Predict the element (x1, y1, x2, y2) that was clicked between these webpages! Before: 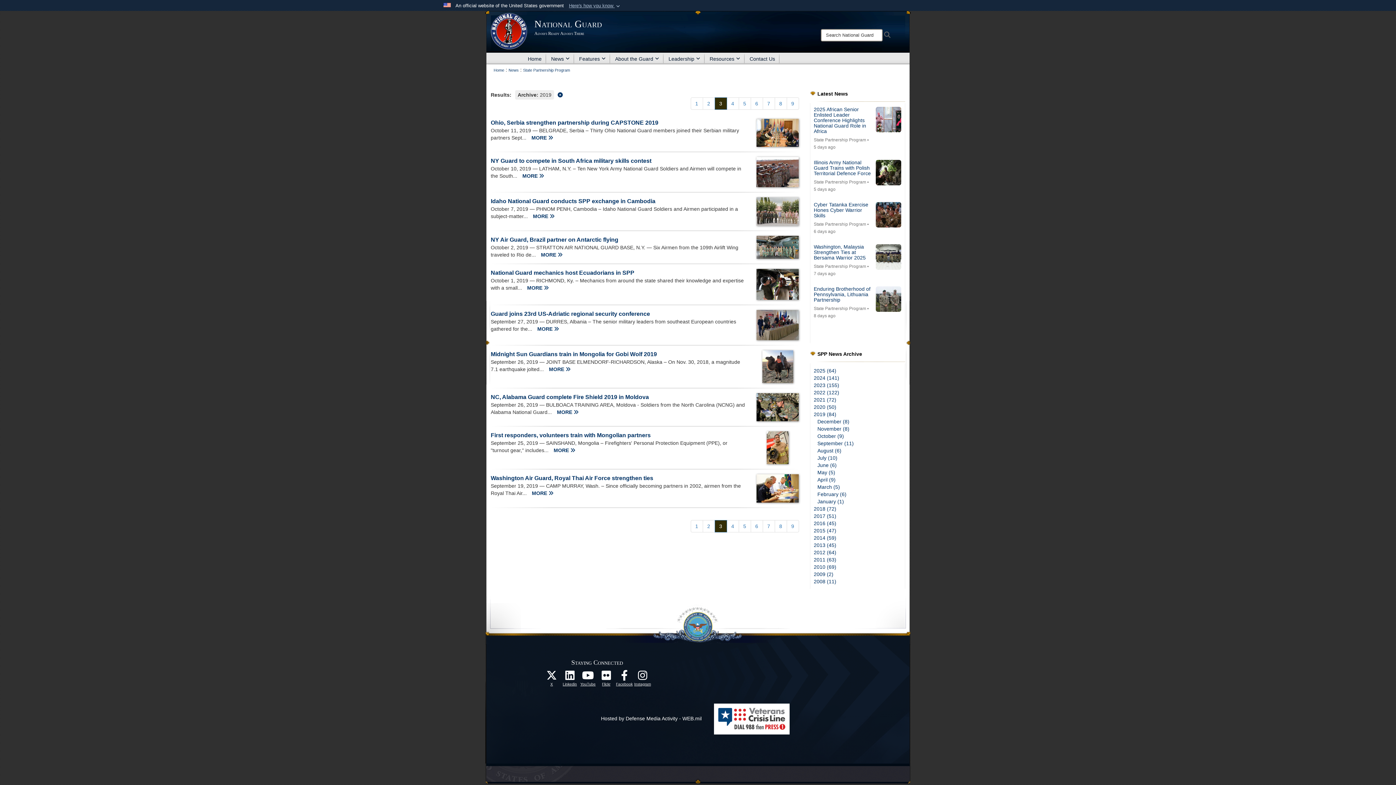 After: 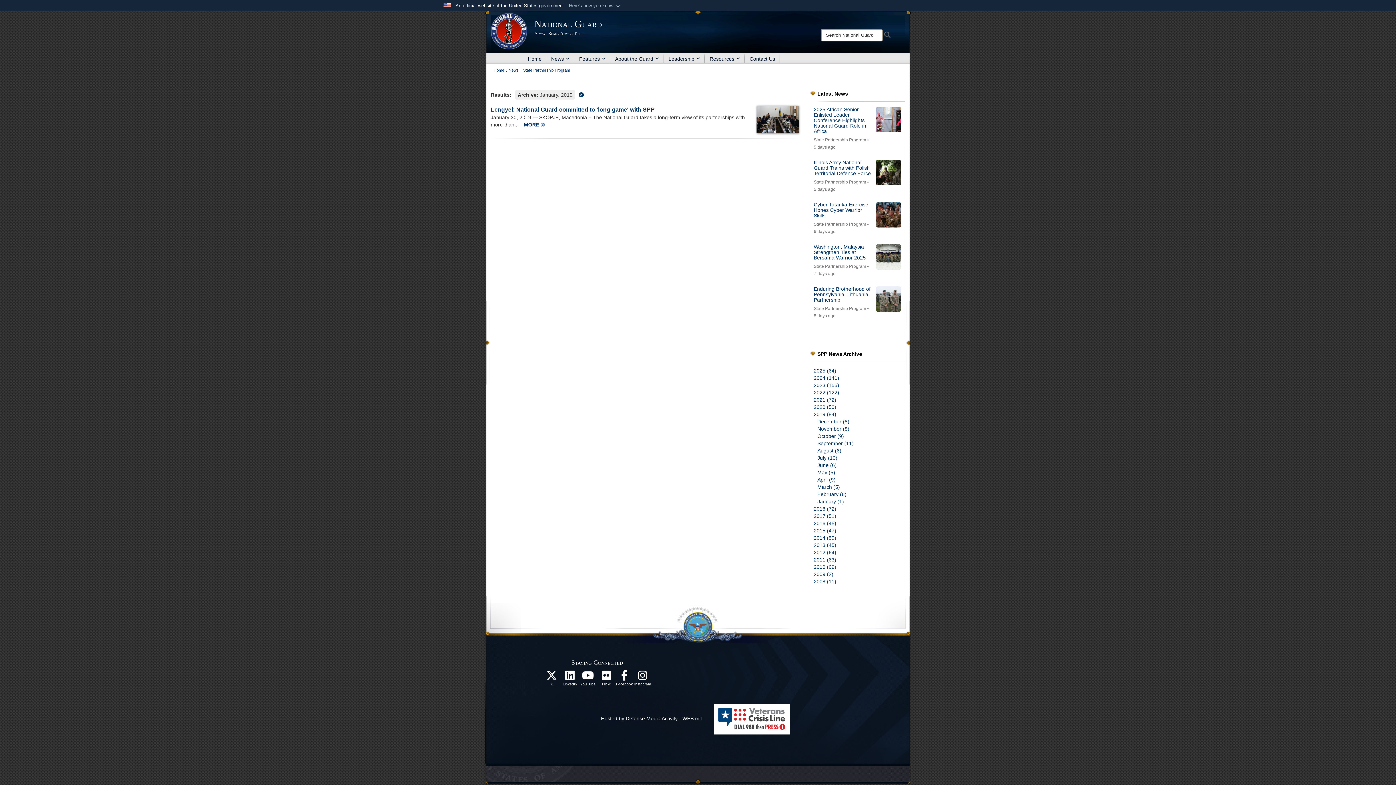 Action: label: January (1) bbox: (817, 498, 844, 504)